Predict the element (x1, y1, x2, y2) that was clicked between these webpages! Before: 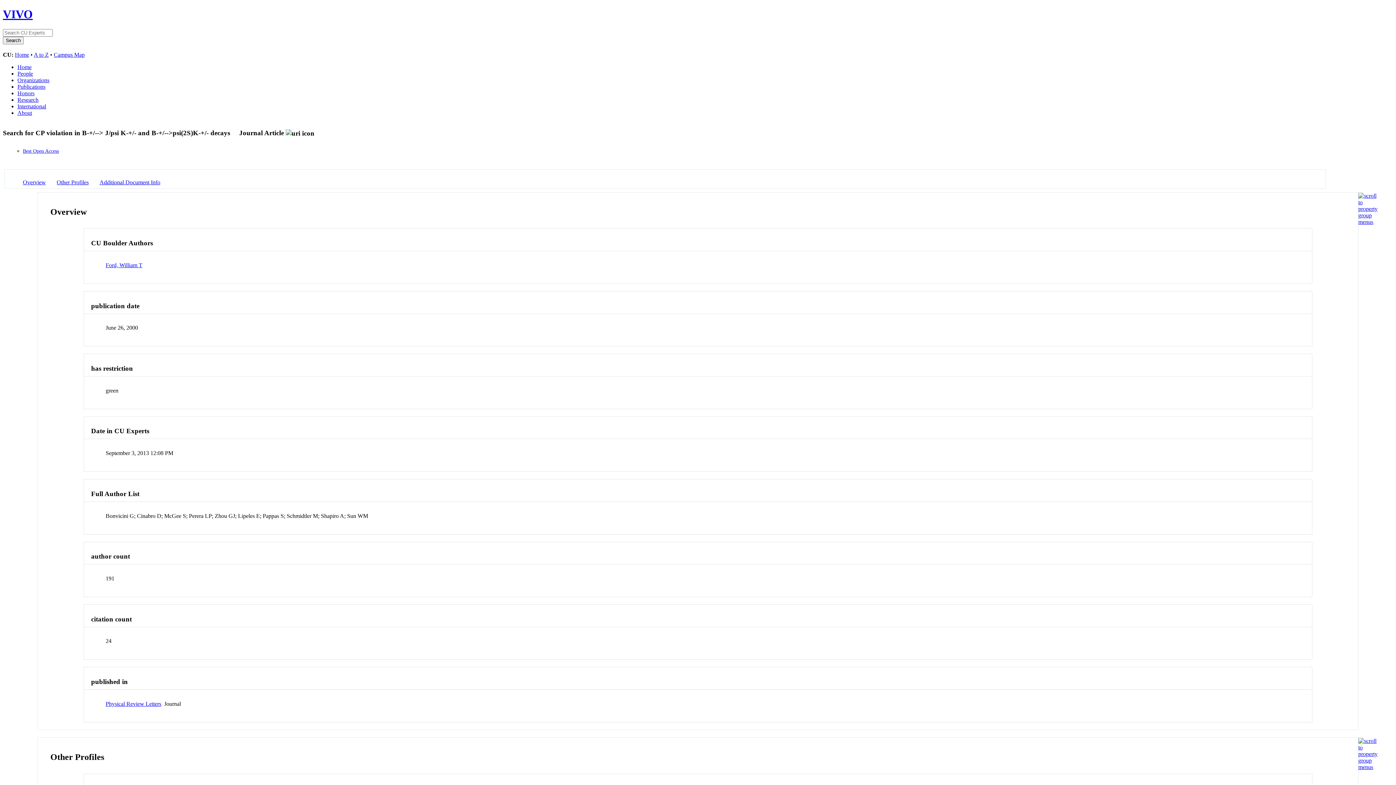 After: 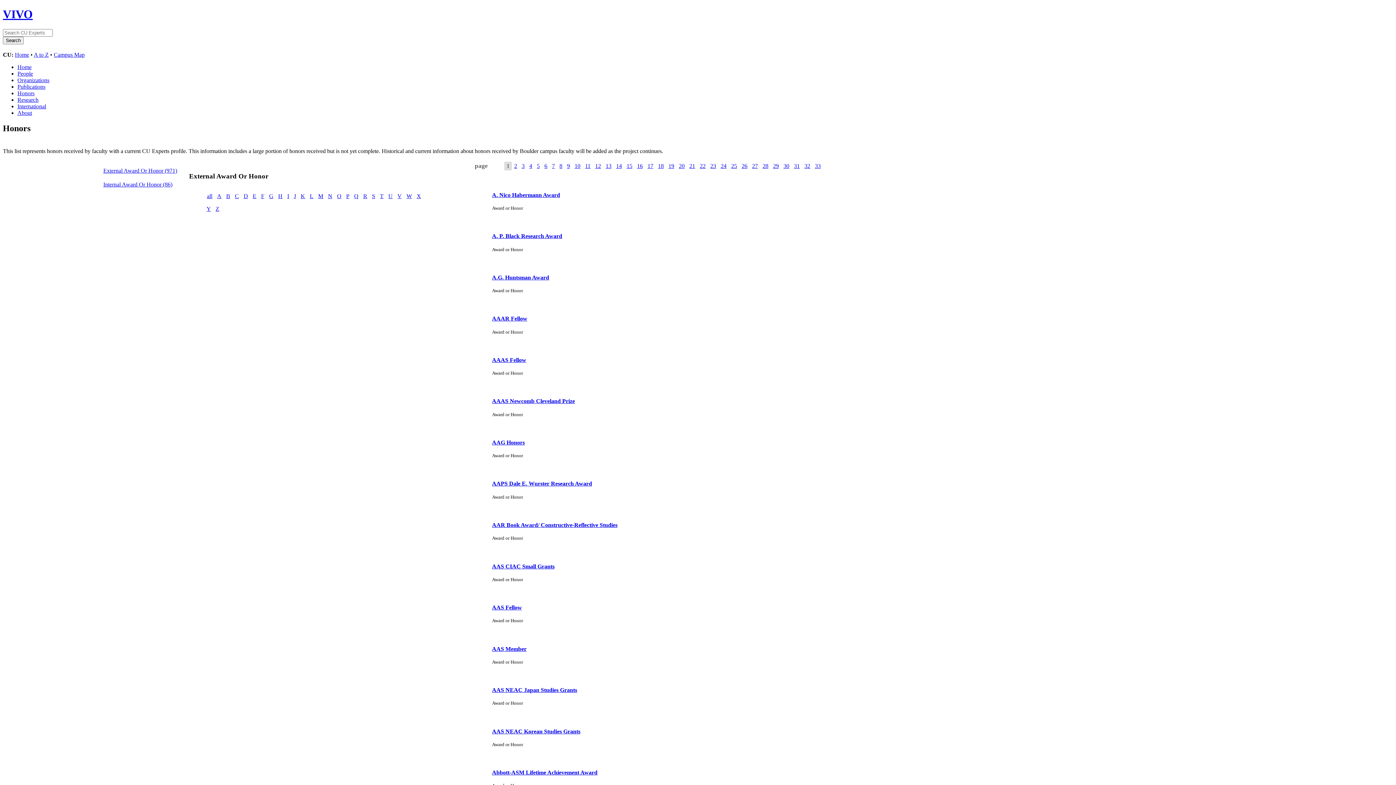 Action: label: Honors bbox: (17, 90, 34, 96)